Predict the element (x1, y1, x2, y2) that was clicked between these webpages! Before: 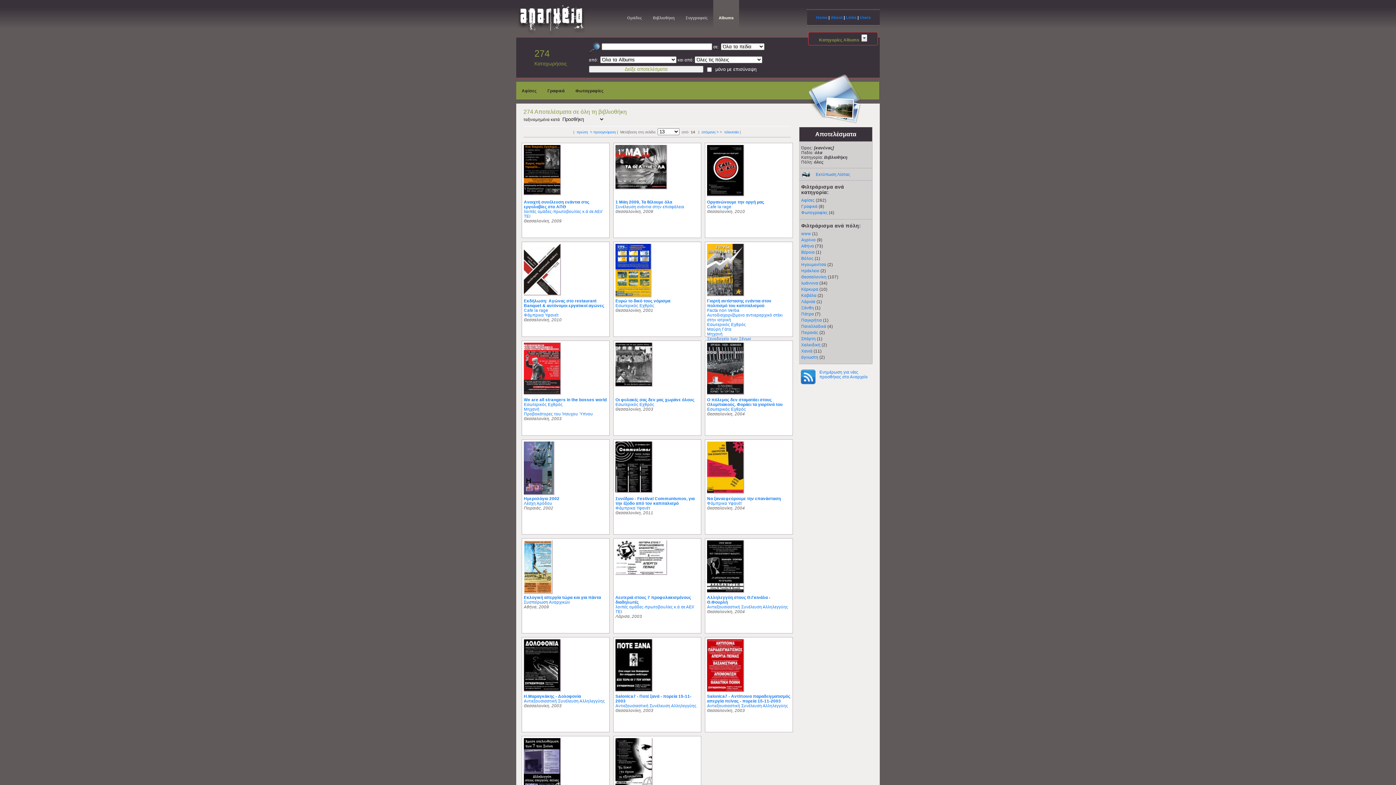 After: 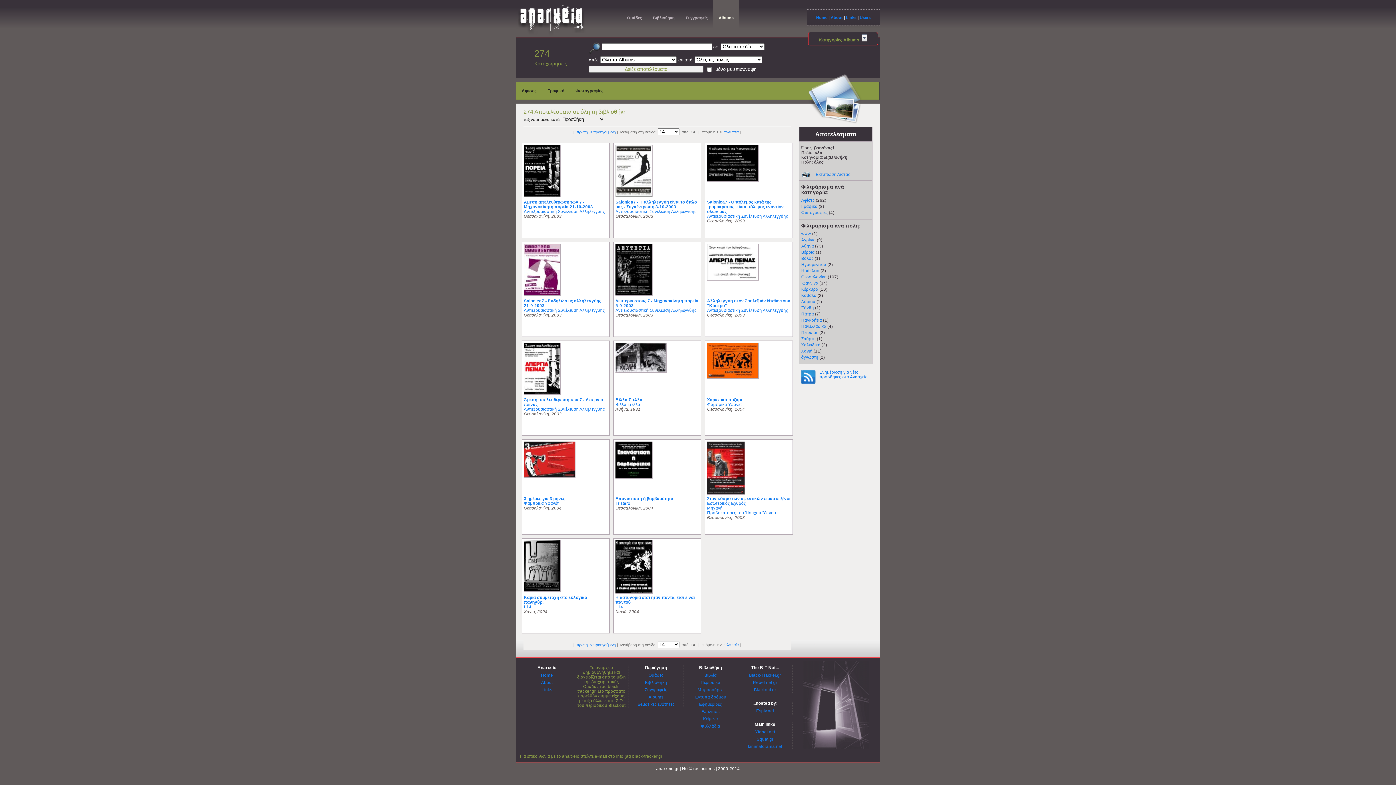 Action: bbox: (724, 130, 738, 134) label: τελευταία